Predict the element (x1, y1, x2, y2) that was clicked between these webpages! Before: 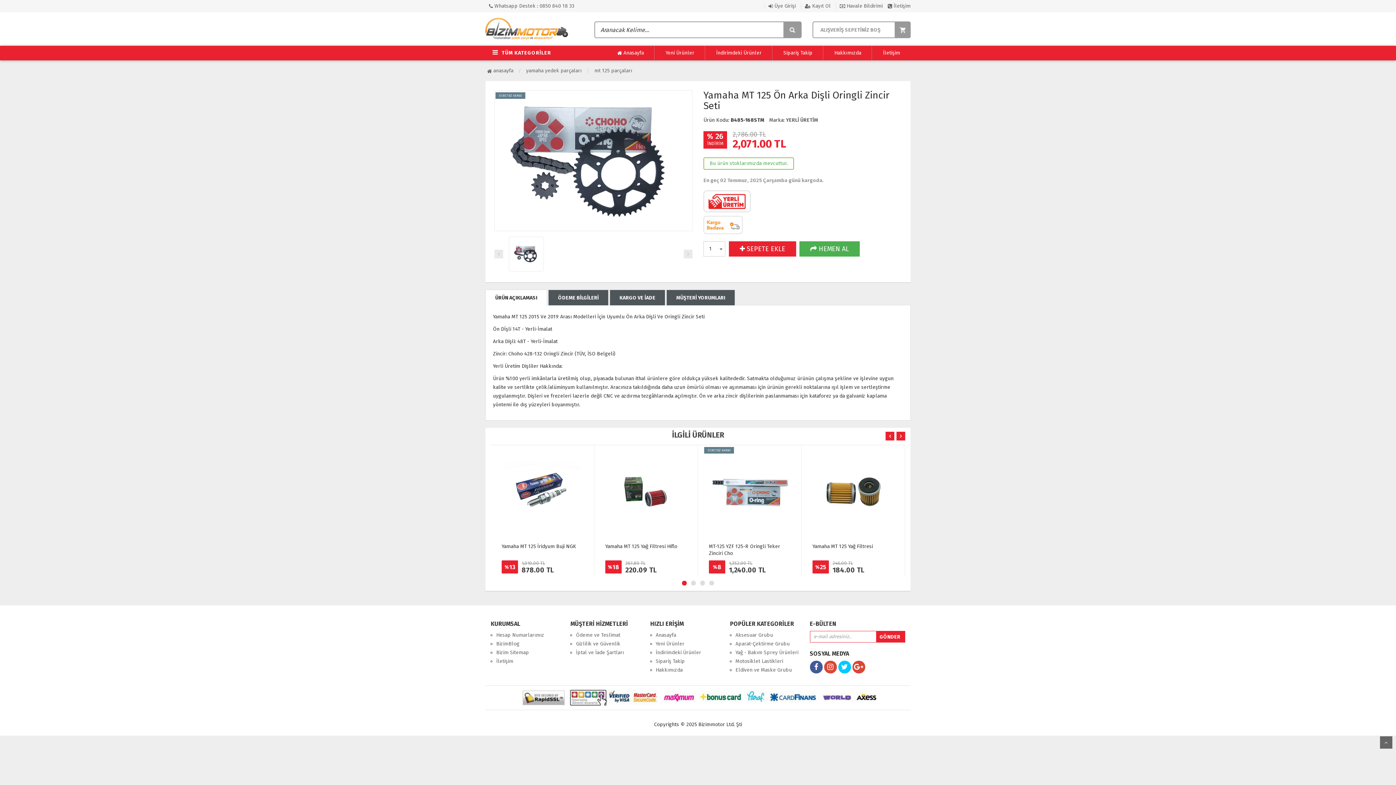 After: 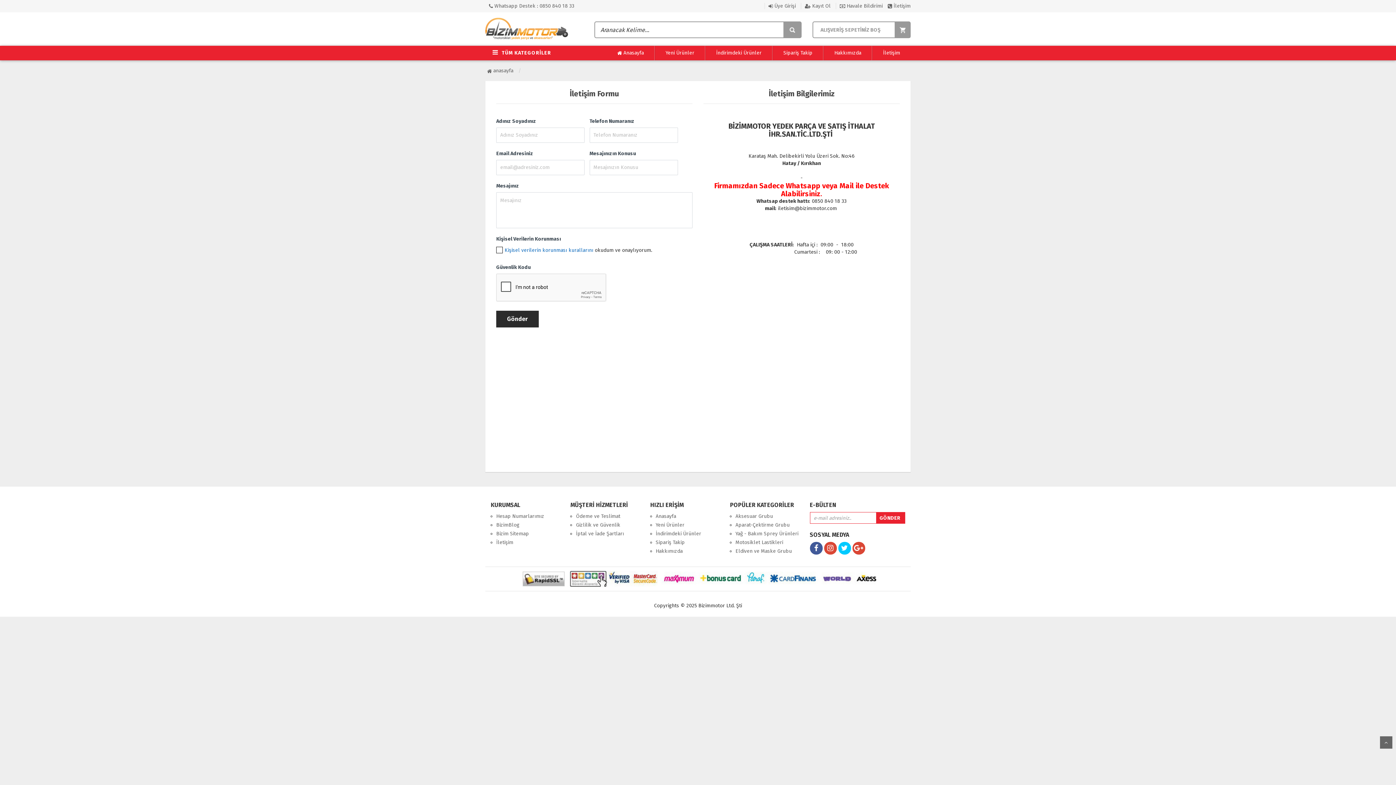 Action: label:  İletişim bbox: (888, 2, 910, 9)